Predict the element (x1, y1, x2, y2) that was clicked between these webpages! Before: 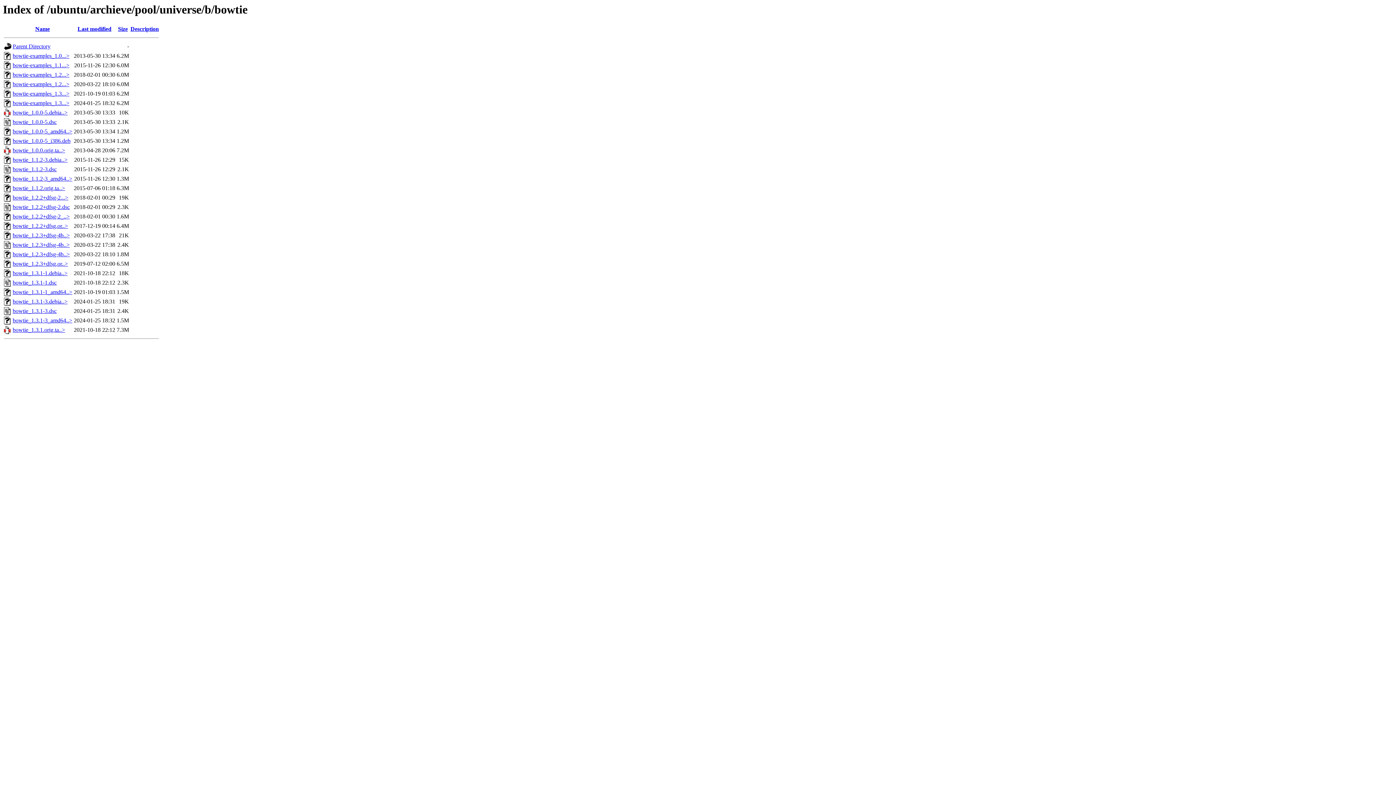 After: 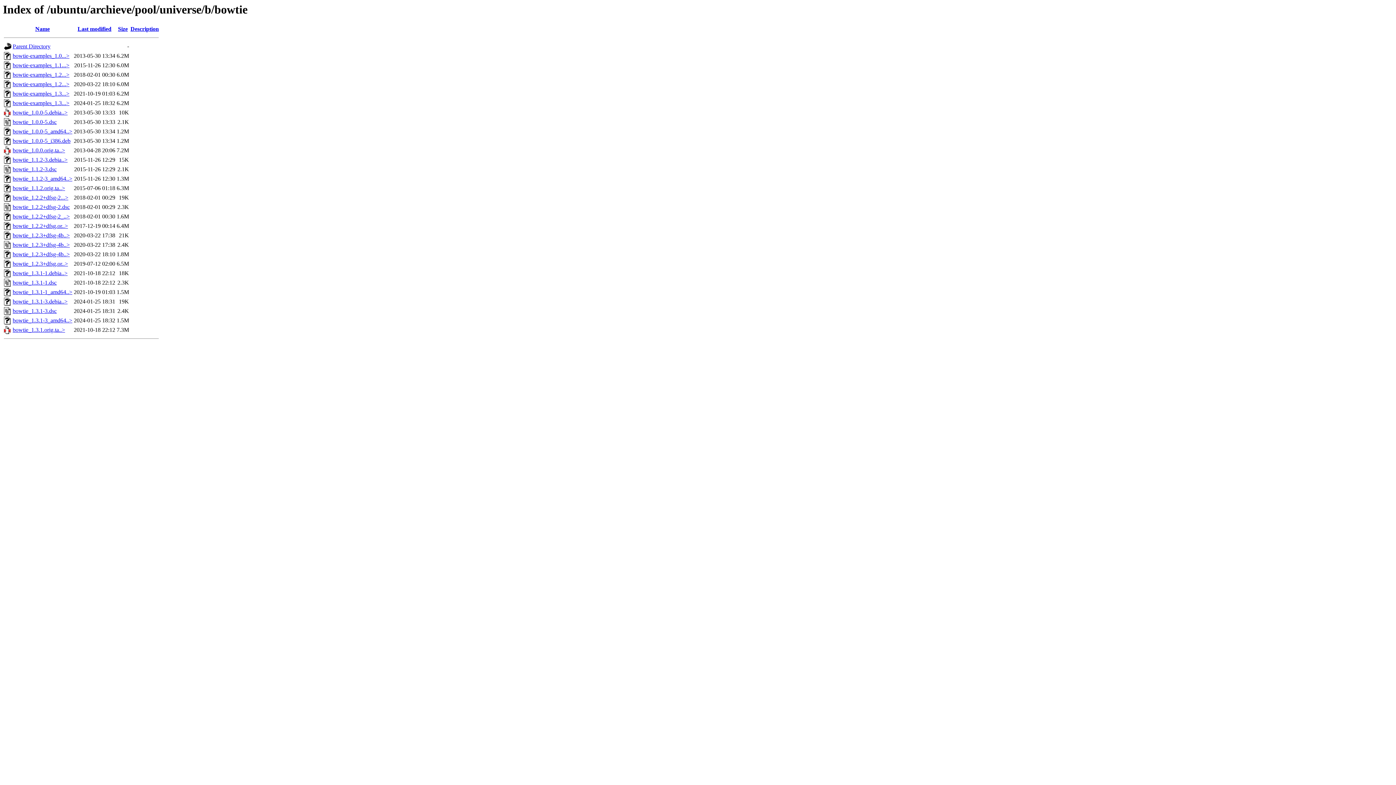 Action: label: bowtie_1.2.2+dfsg-2_..> bbox: (12, 213, 69, 219)